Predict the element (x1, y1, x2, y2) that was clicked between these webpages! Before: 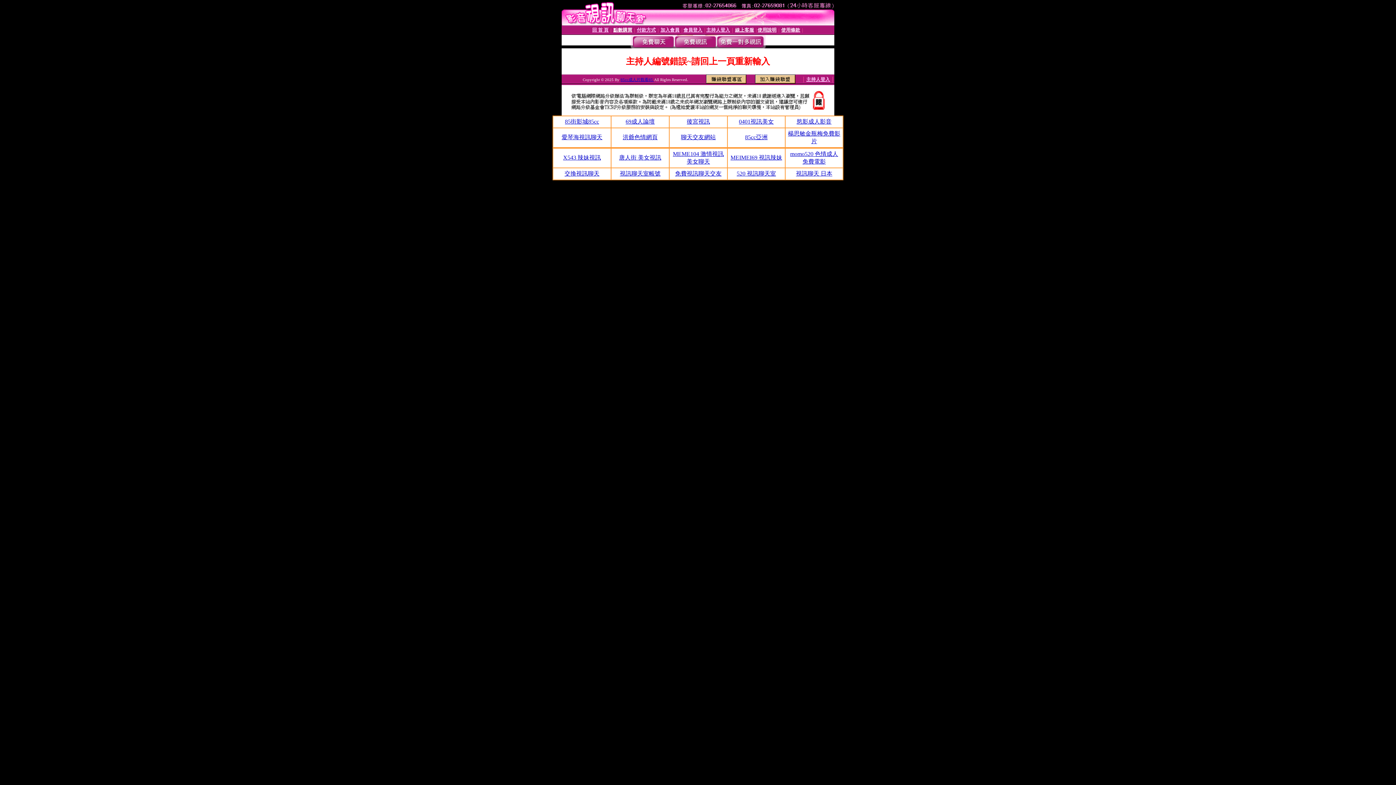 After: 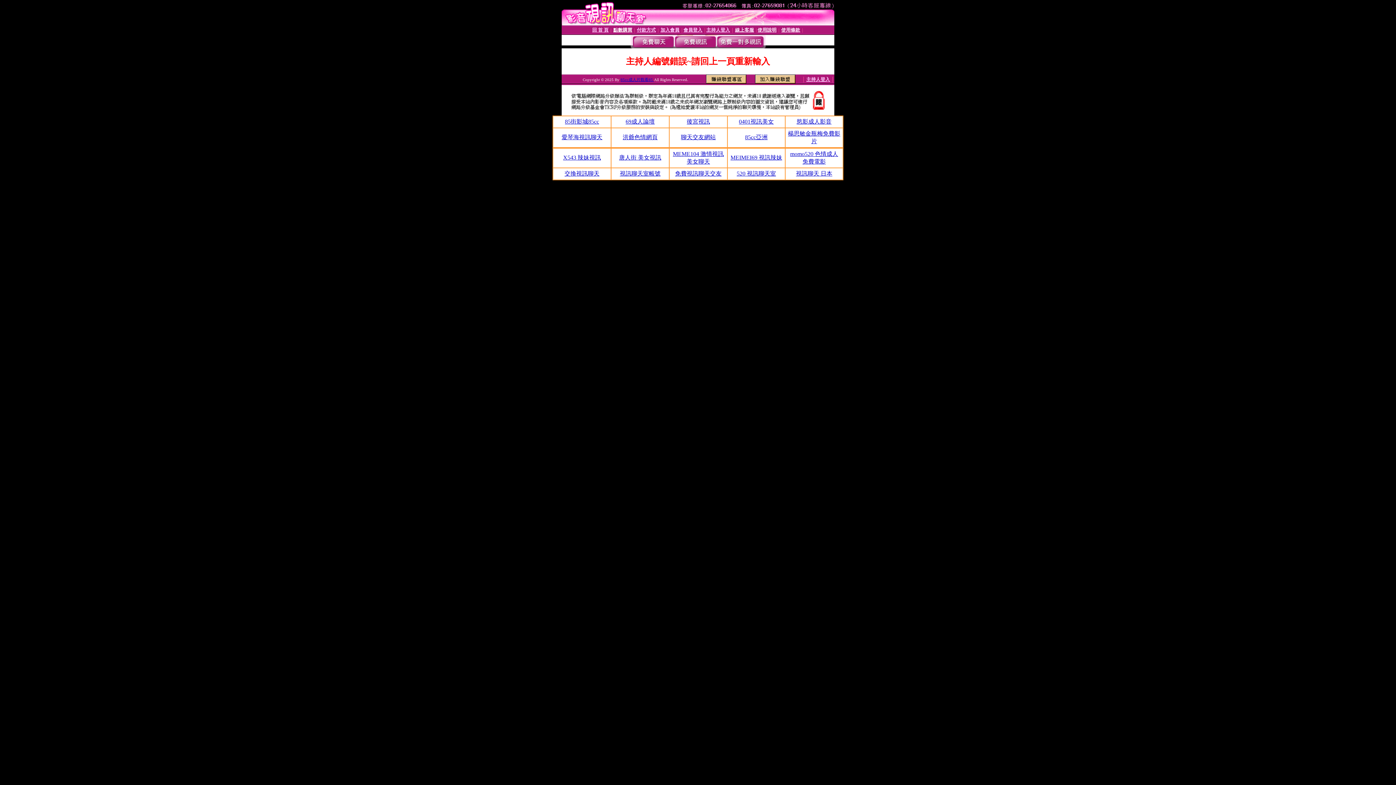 Action: bbox: (736, 170, 776, 176) label: 520 視訊聊天室